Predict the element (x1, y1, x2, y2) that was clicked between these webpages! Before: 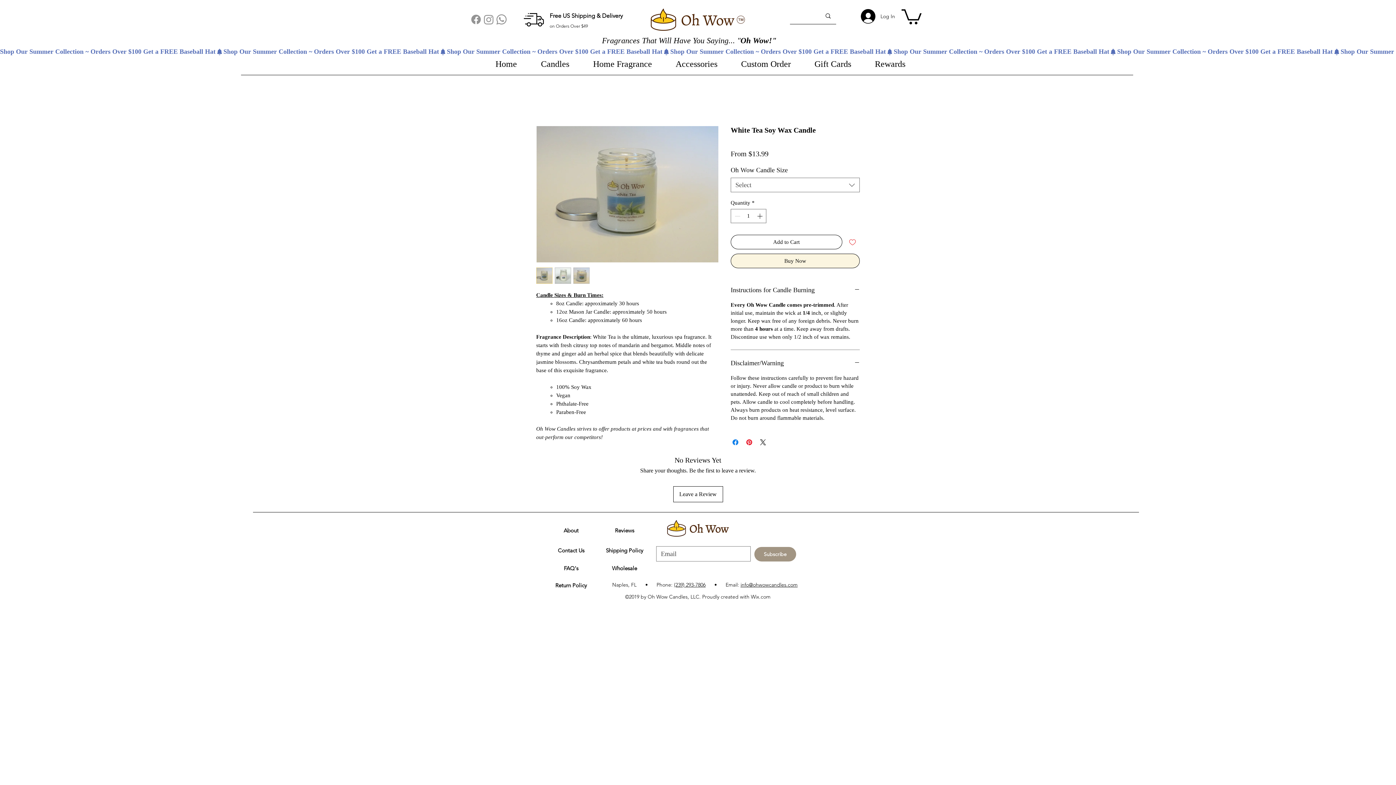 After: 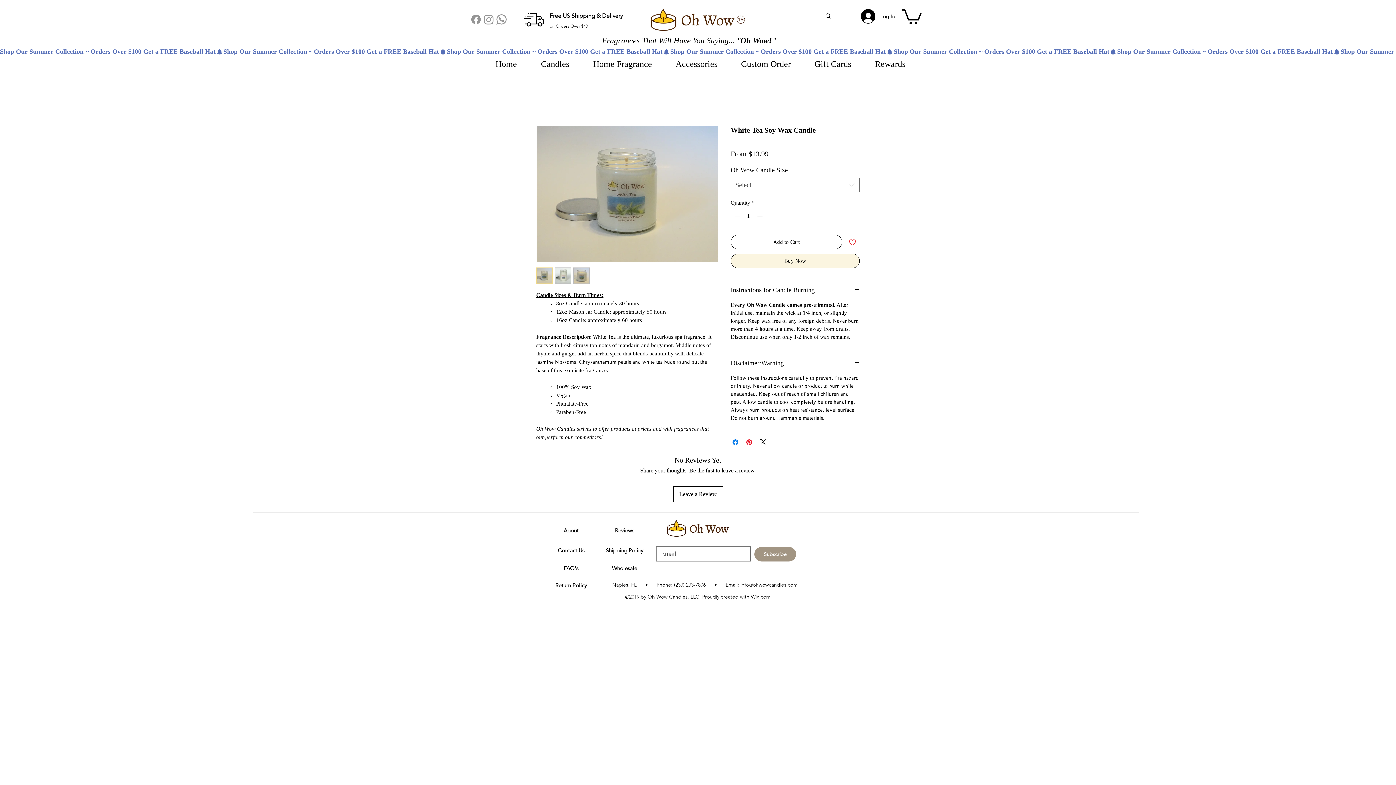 Action: bbox: (536, 267, 552, 284)